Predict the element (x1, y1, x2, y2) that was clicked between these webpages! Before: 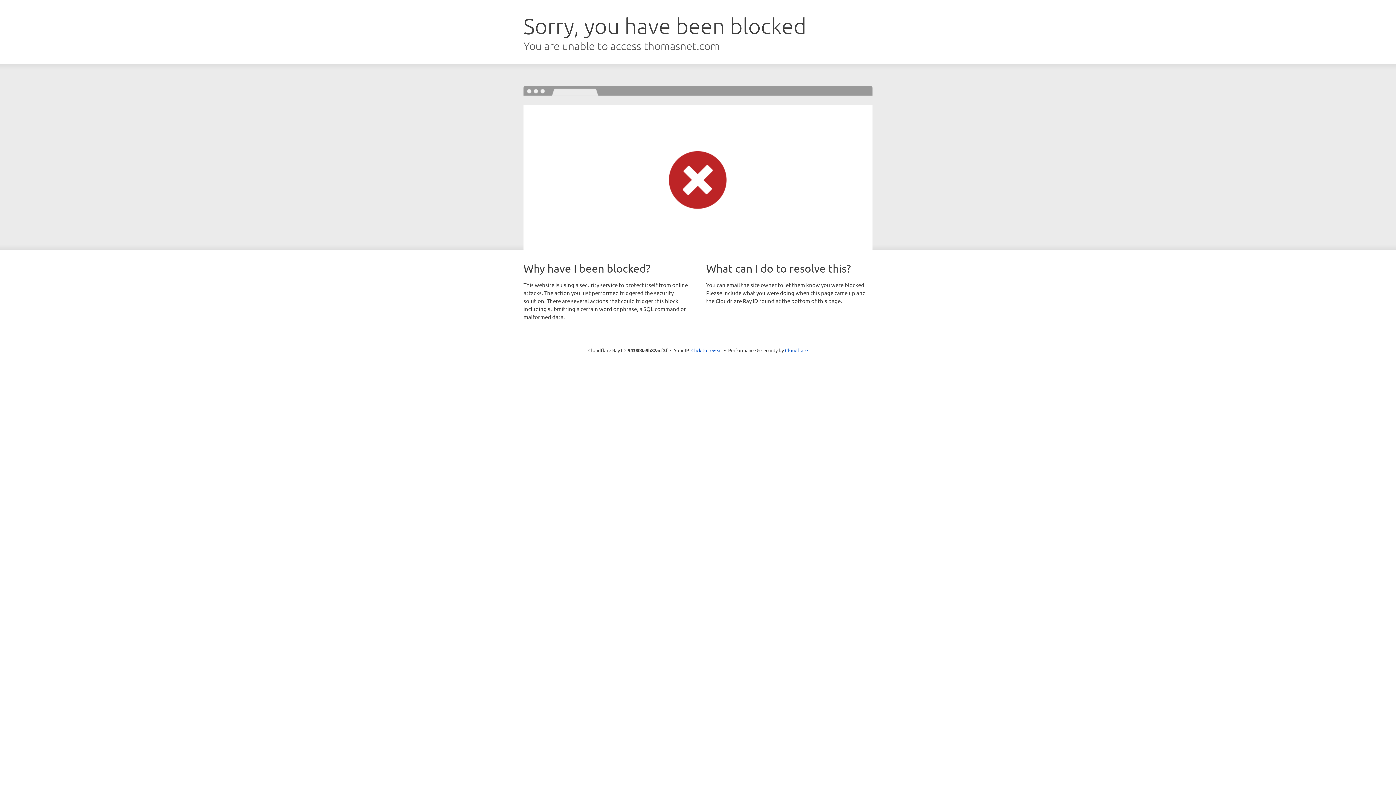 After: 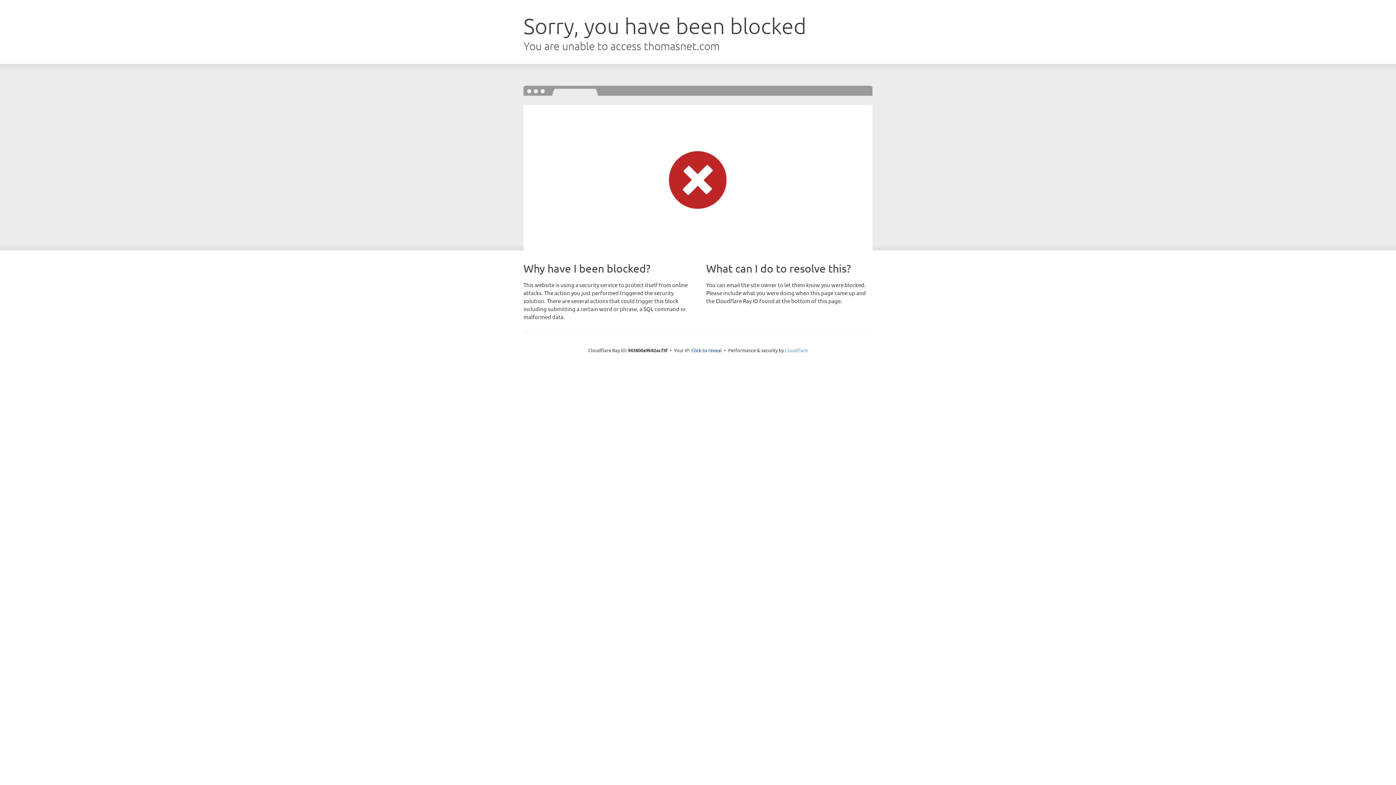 Action: bbox: (785, 347, 808, 353) label: Cloudflare